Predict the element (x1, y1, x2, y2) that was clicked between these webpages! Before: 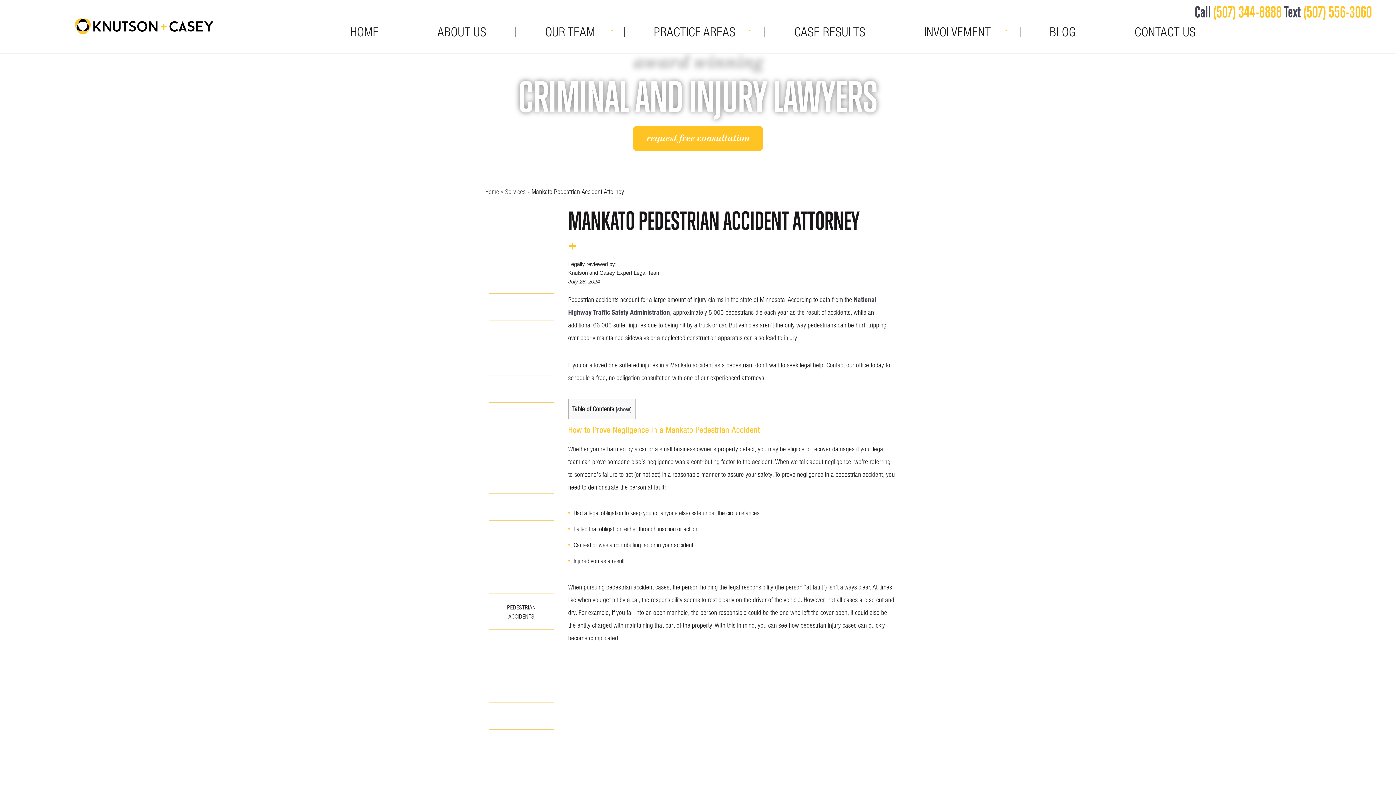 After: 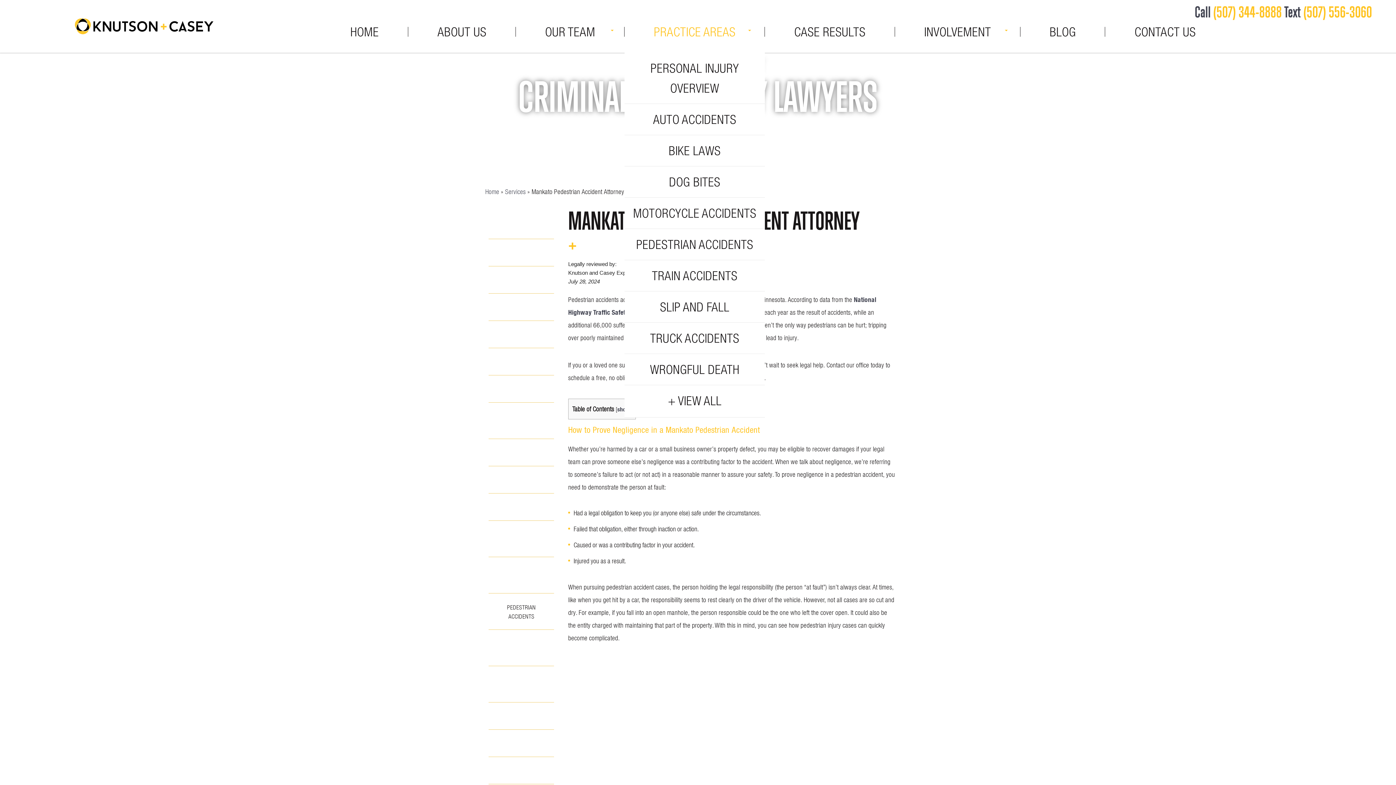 Action: bbox: (624, 21, 765, 41) label: PRACTICE AREAS